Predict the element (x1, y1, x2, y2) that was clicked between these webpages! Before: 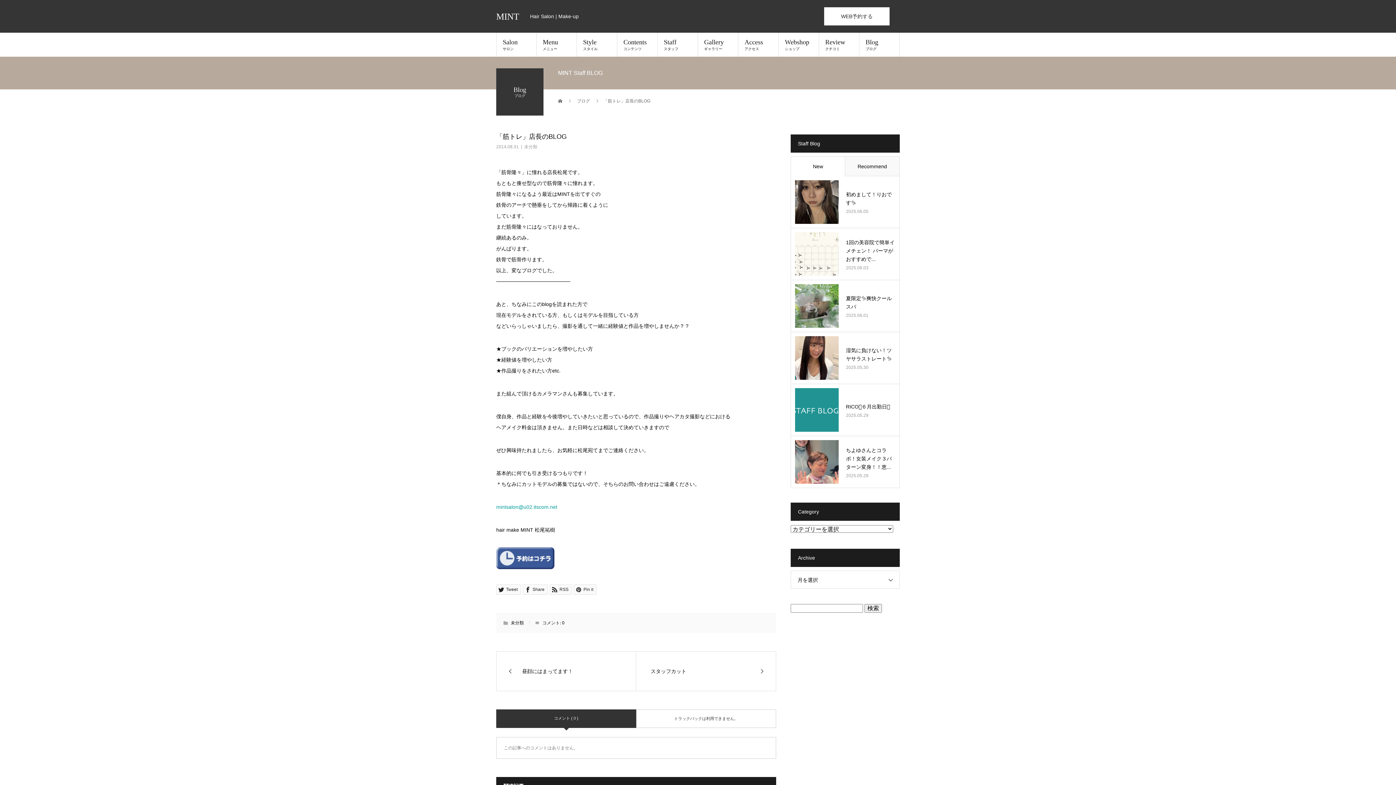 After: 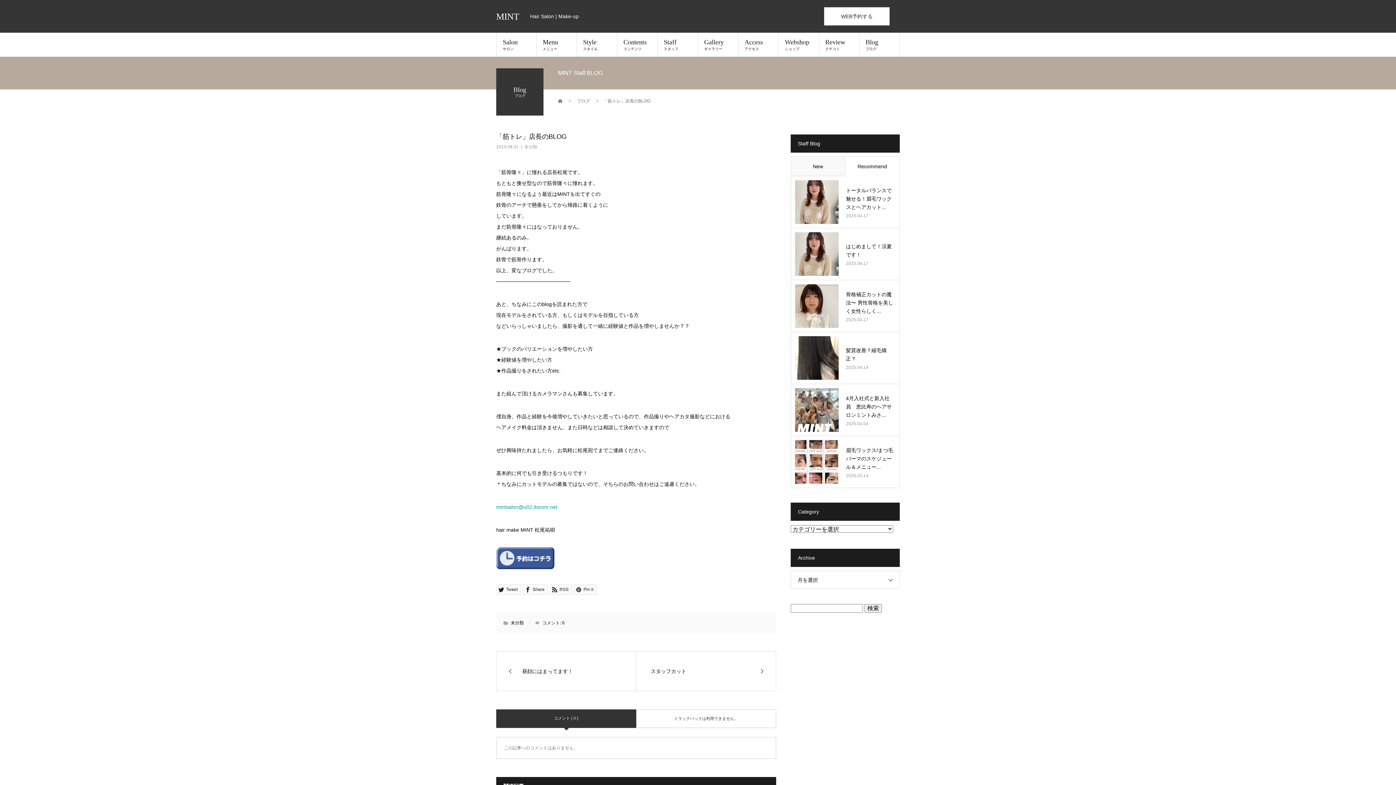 Action: bbox: (845, 156, 899, 176) label: Recommend